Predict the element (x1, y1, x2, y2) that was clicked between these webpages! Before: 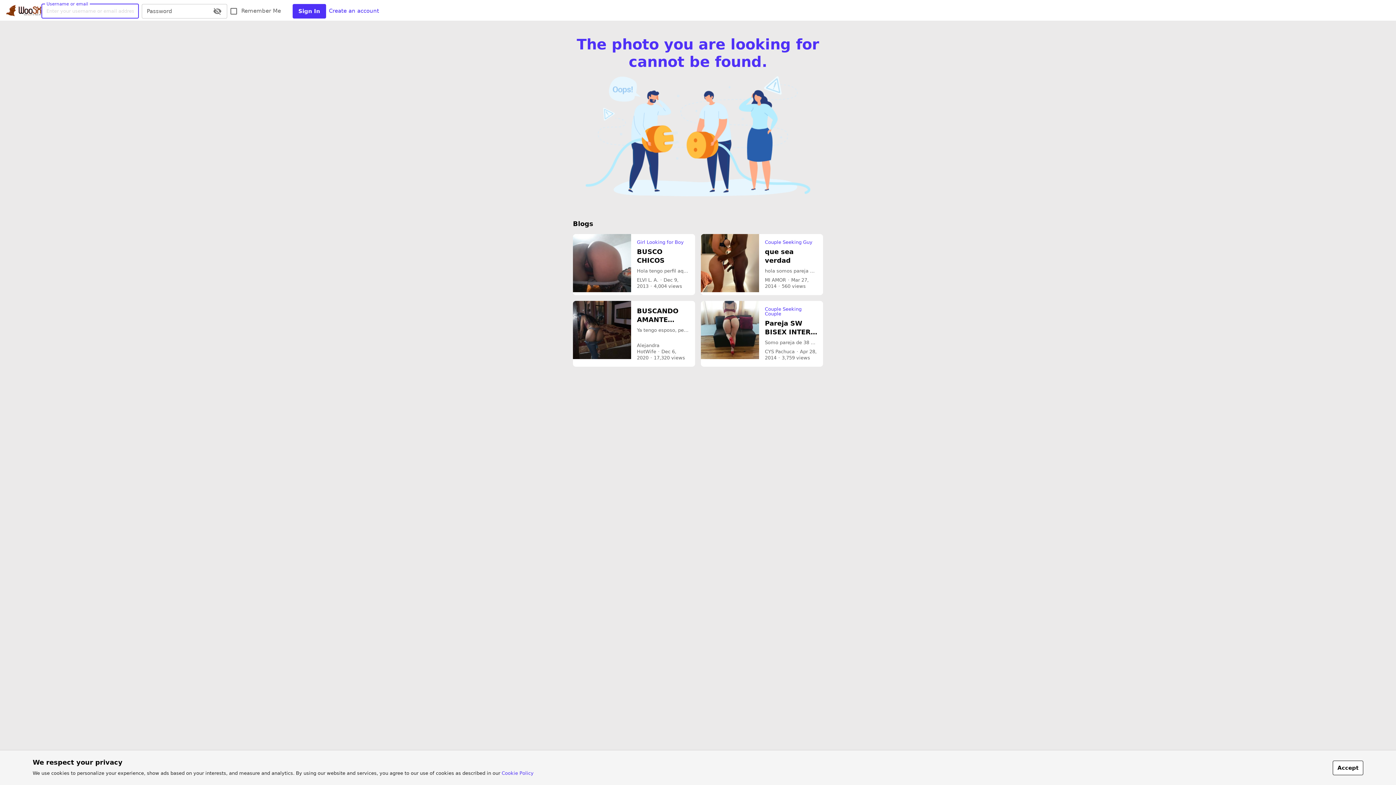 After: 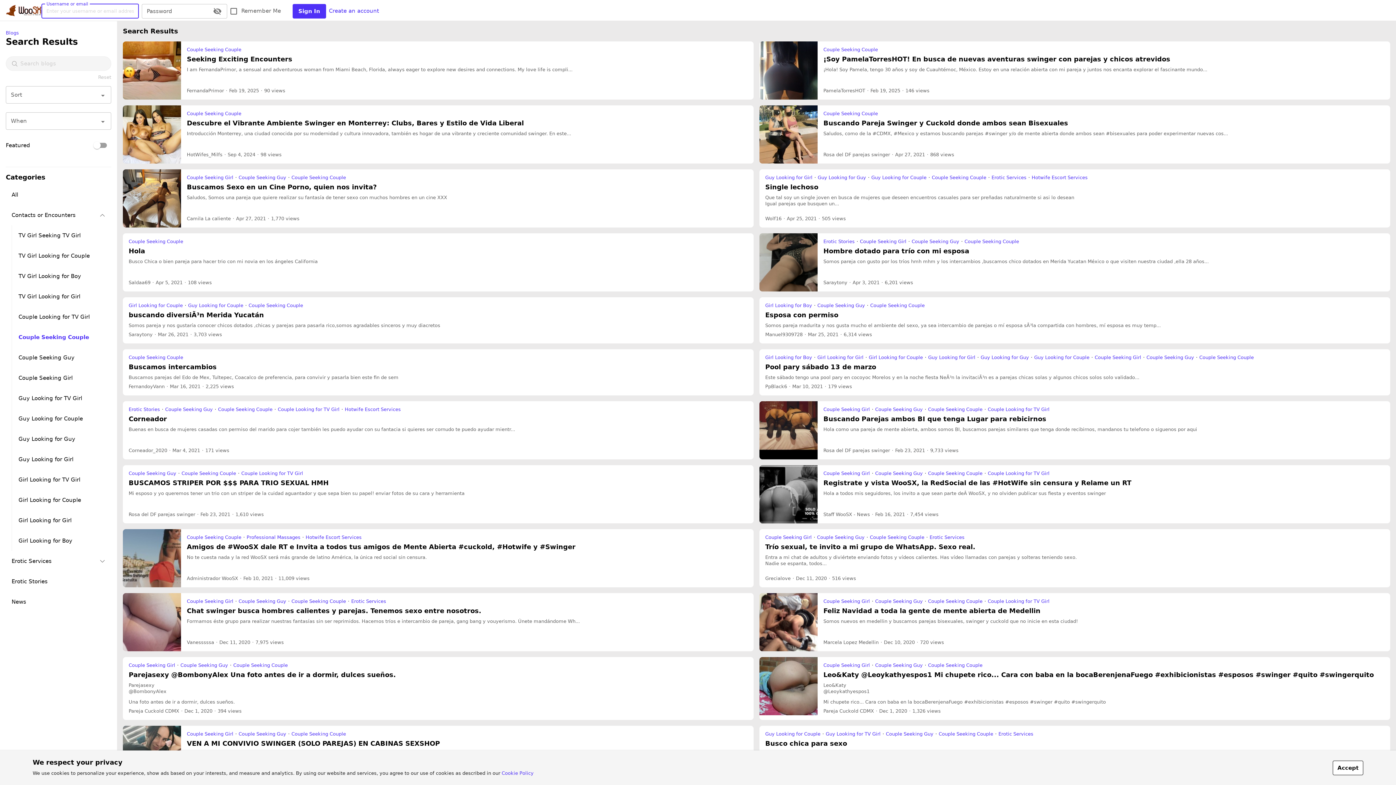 Action: bbox: (765, 306, 801, 316) label: Couple Seeking Couple